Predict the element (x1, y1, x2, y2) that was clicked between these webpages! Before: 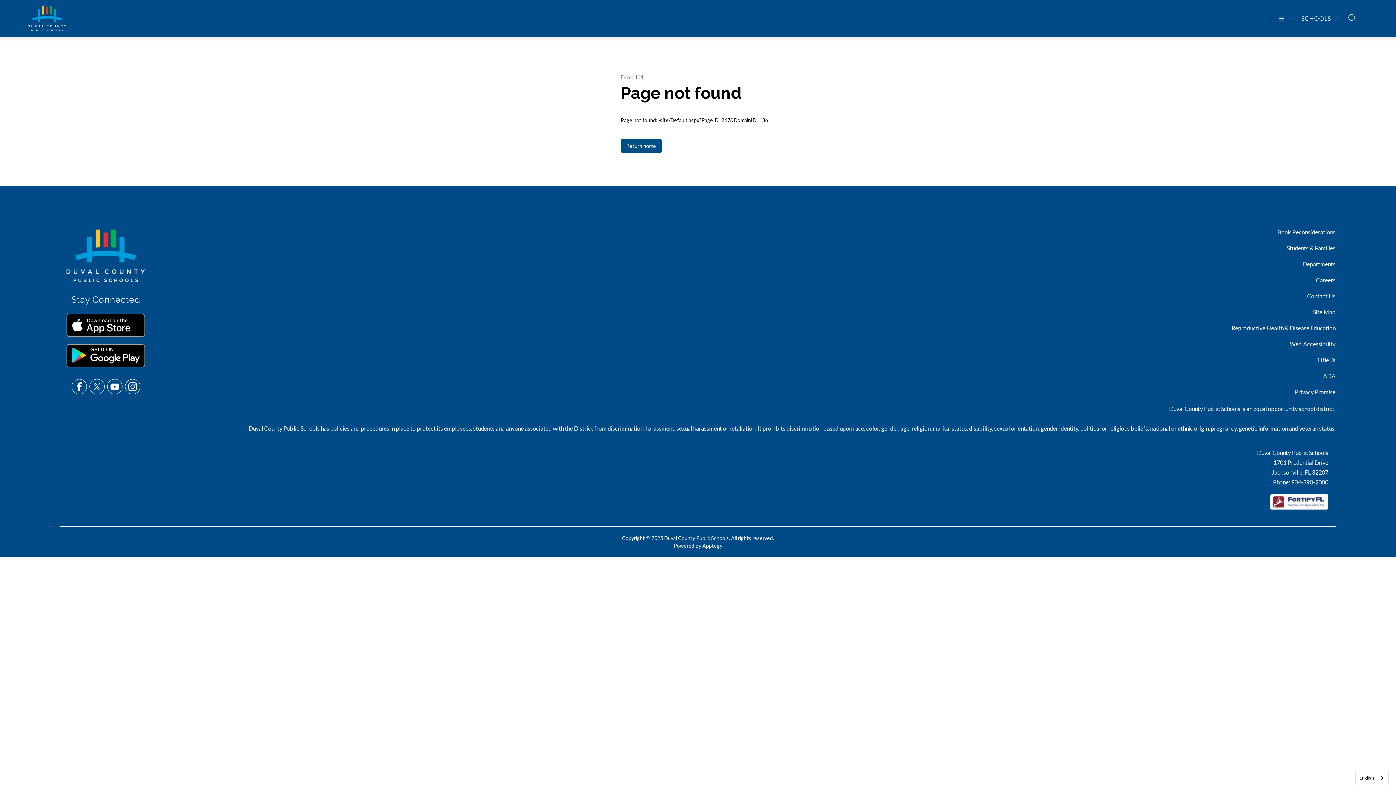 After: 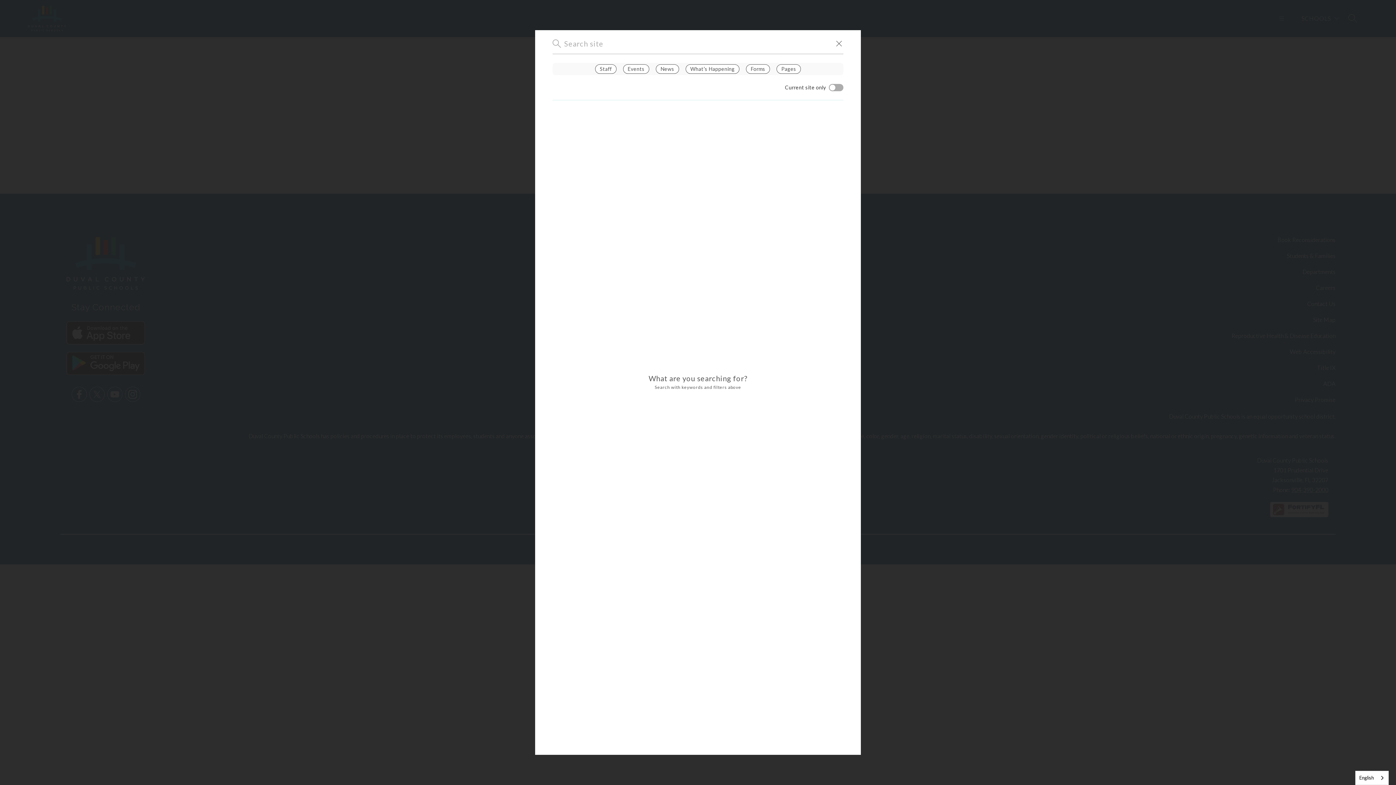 Action: label: SEARCH SITE bbox: (1348, 13, 1357, 22)